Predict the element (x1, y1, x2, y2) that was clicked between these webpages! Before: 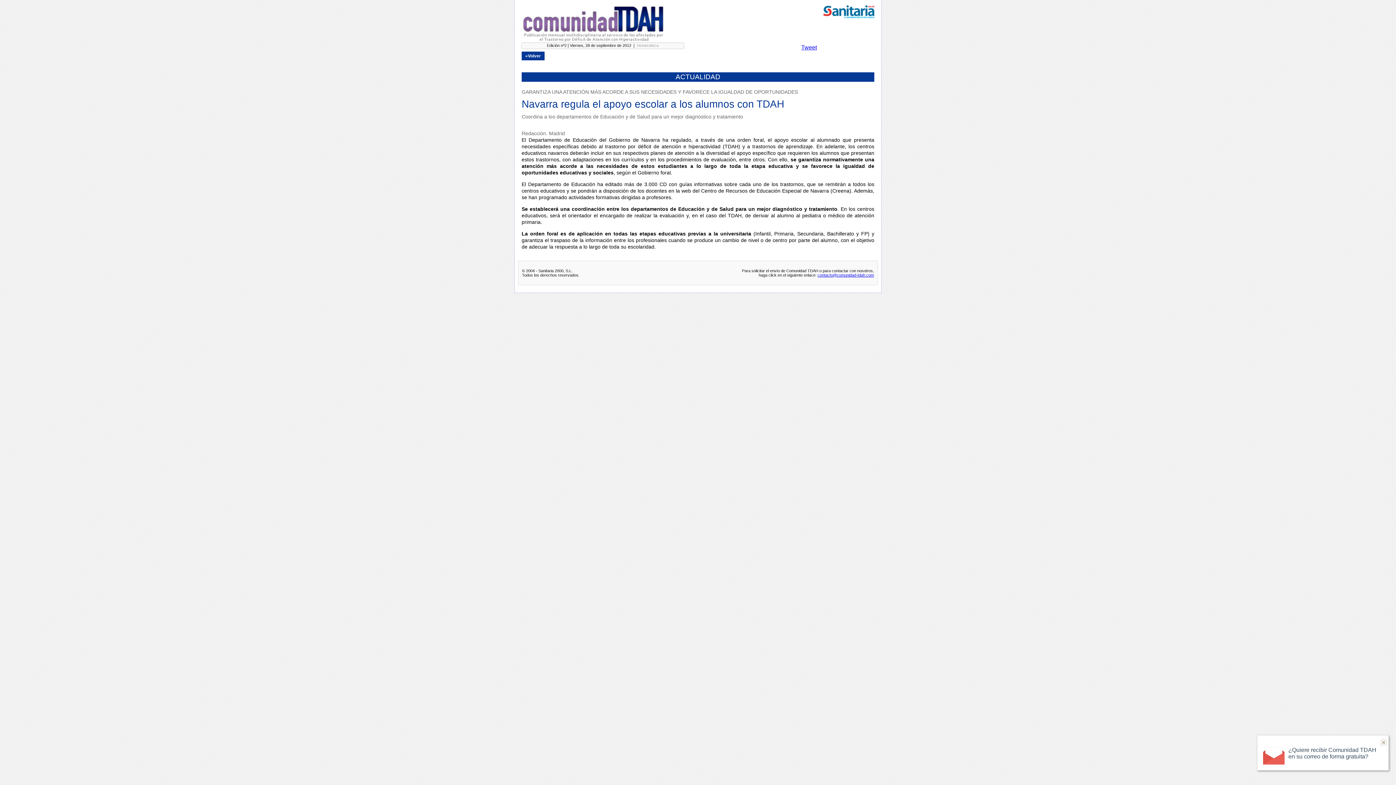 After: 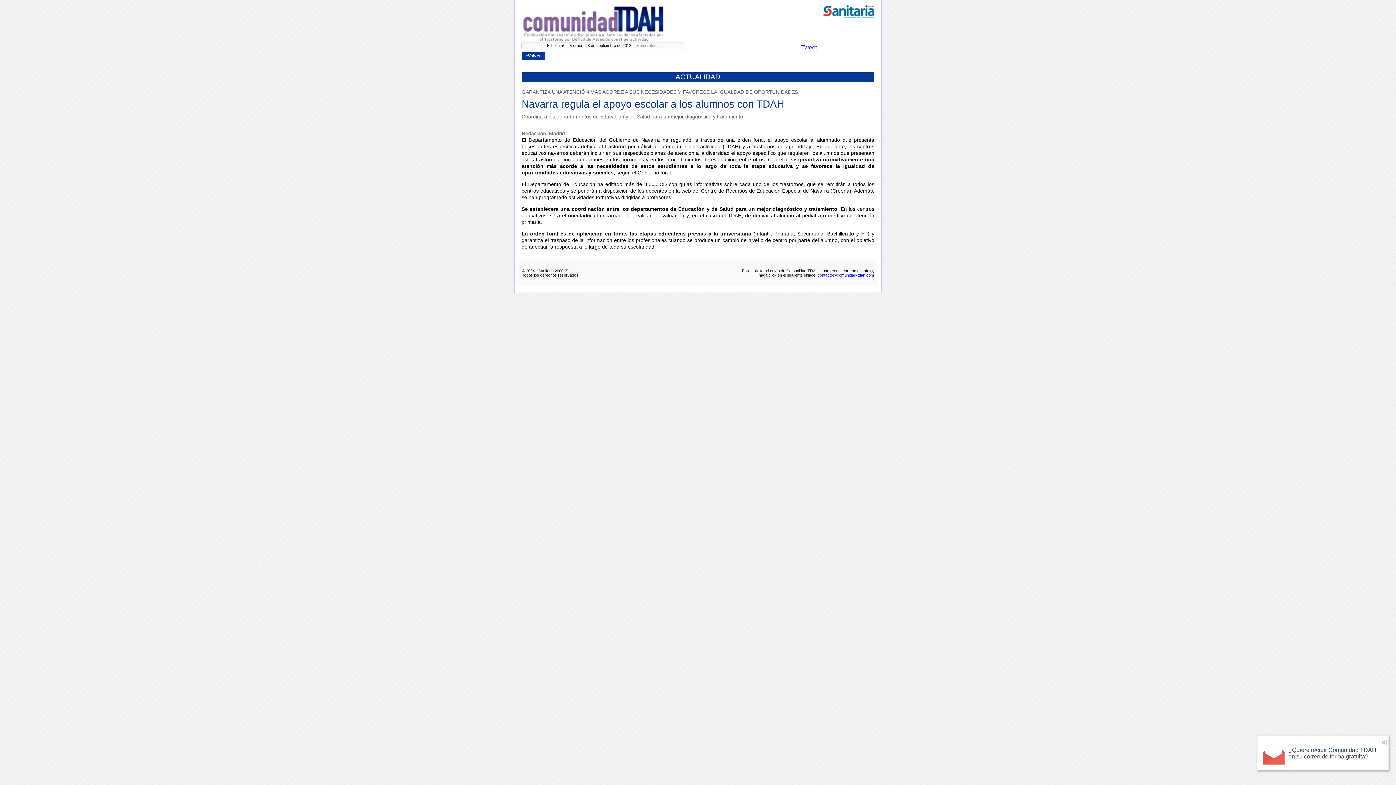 Action: label: ¿Quiere recibir Comunidad TDAH en su correo de forma gratuita? bbox: (1263, 747, 1383, 760)